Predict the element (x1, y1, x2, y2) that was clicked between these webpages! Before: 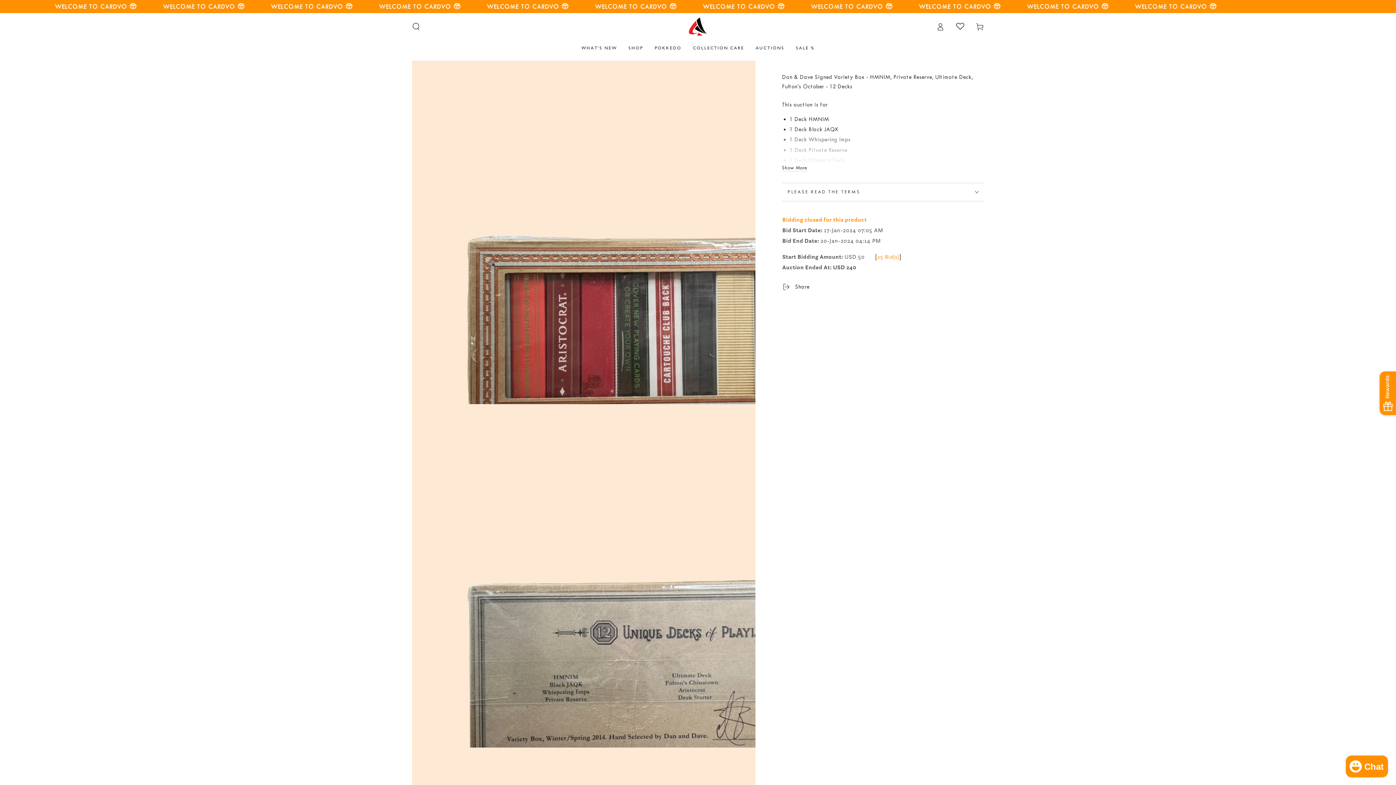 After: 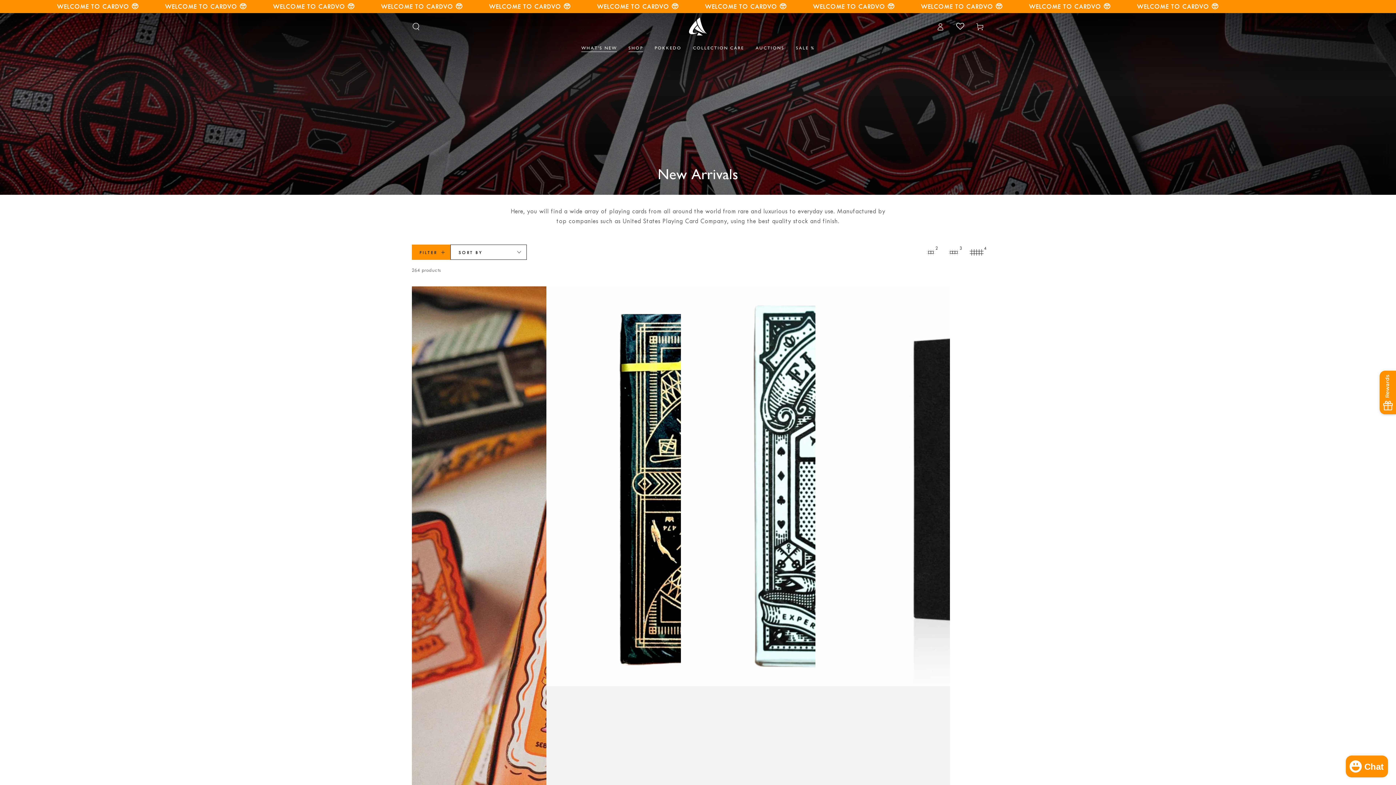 Action: bbox: (575, 39, 622, 56) label: WHAT'S NEW